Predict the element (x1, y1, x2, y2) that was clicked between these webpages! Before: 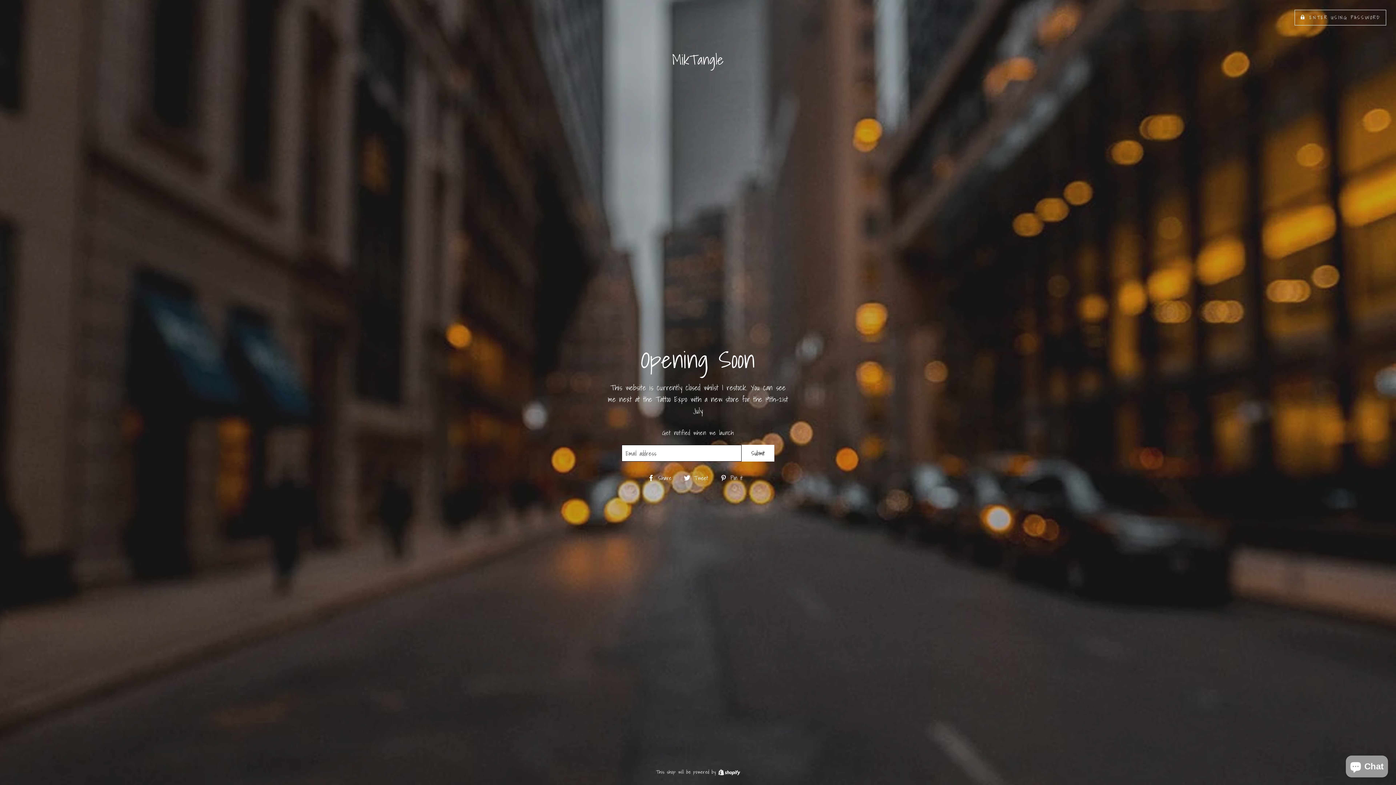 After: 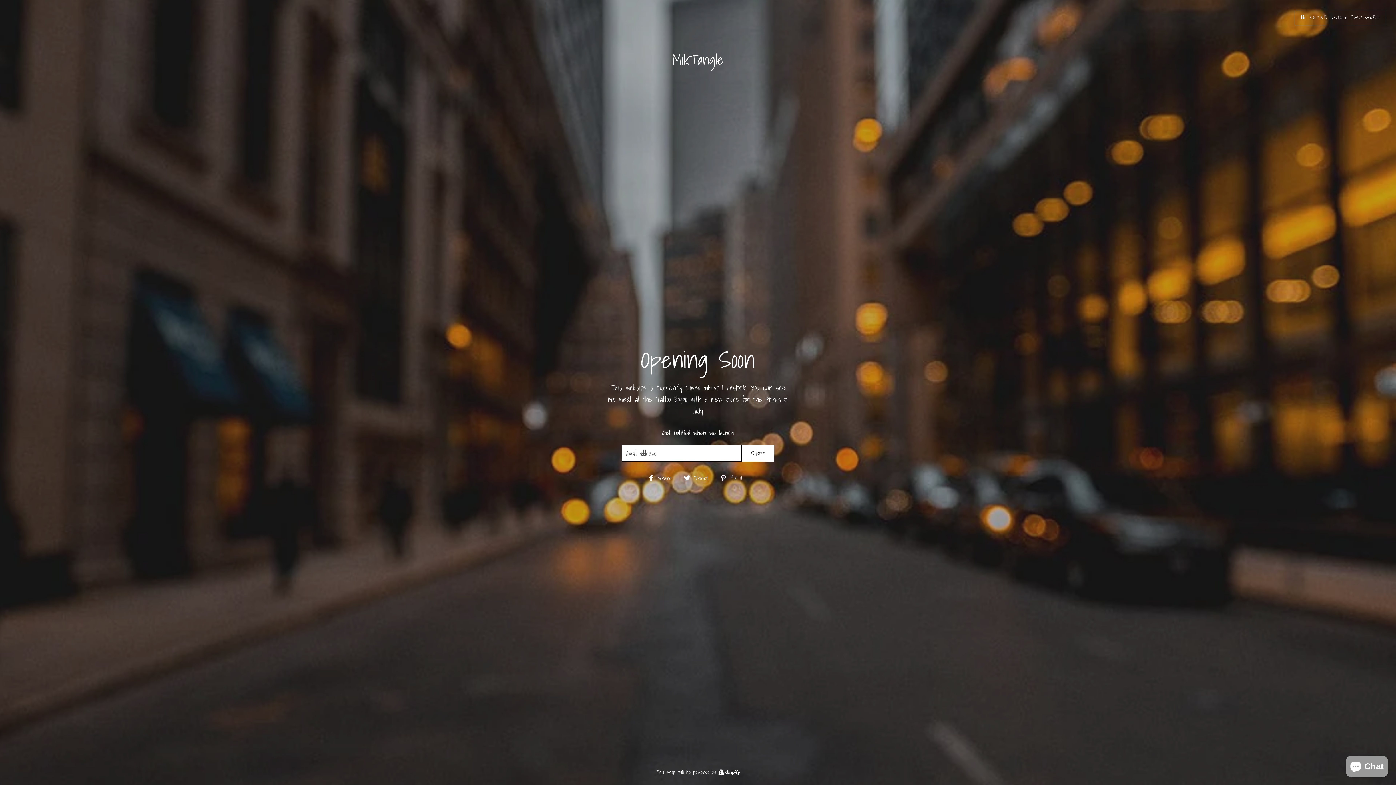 Action: bbox: (720, 473, 748, 482) label:  Pin it
Pin on Pinterest